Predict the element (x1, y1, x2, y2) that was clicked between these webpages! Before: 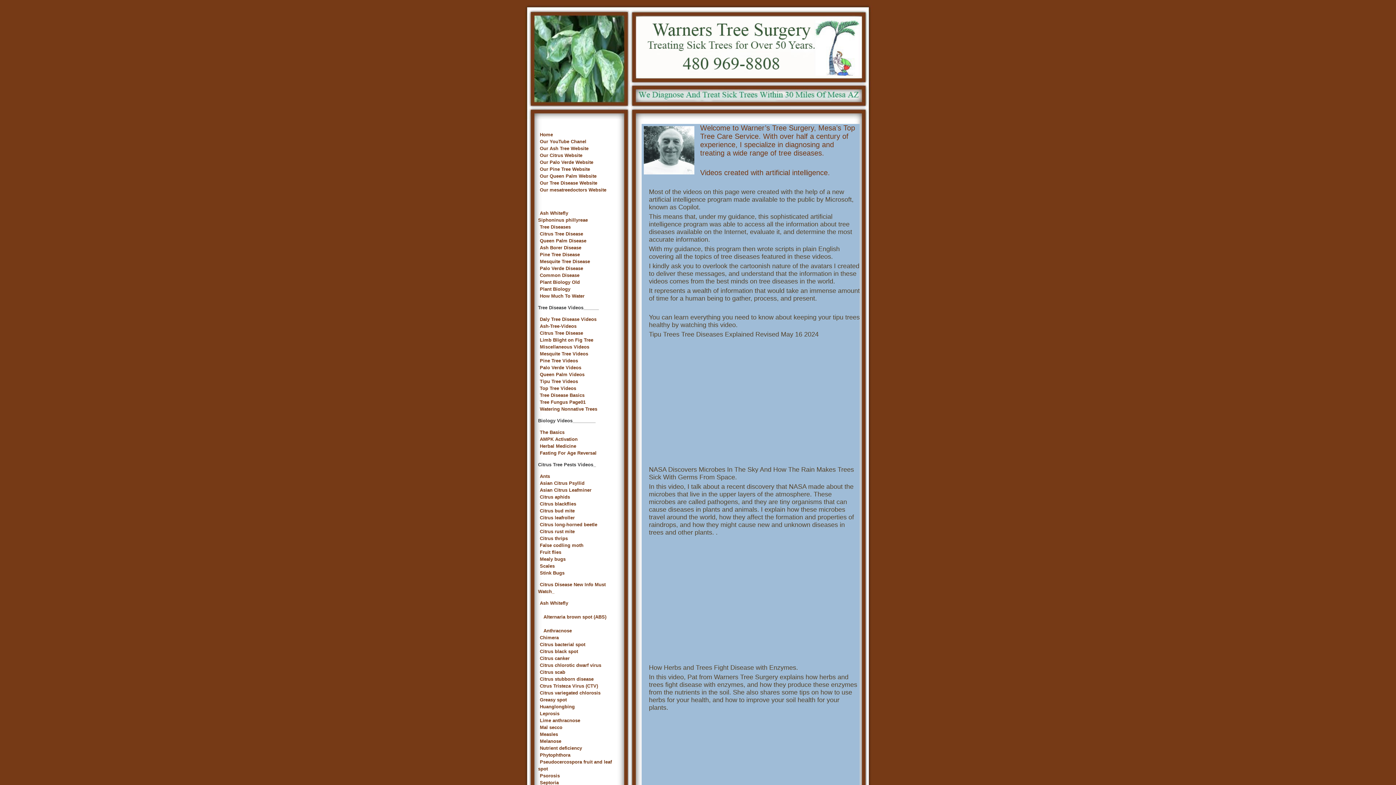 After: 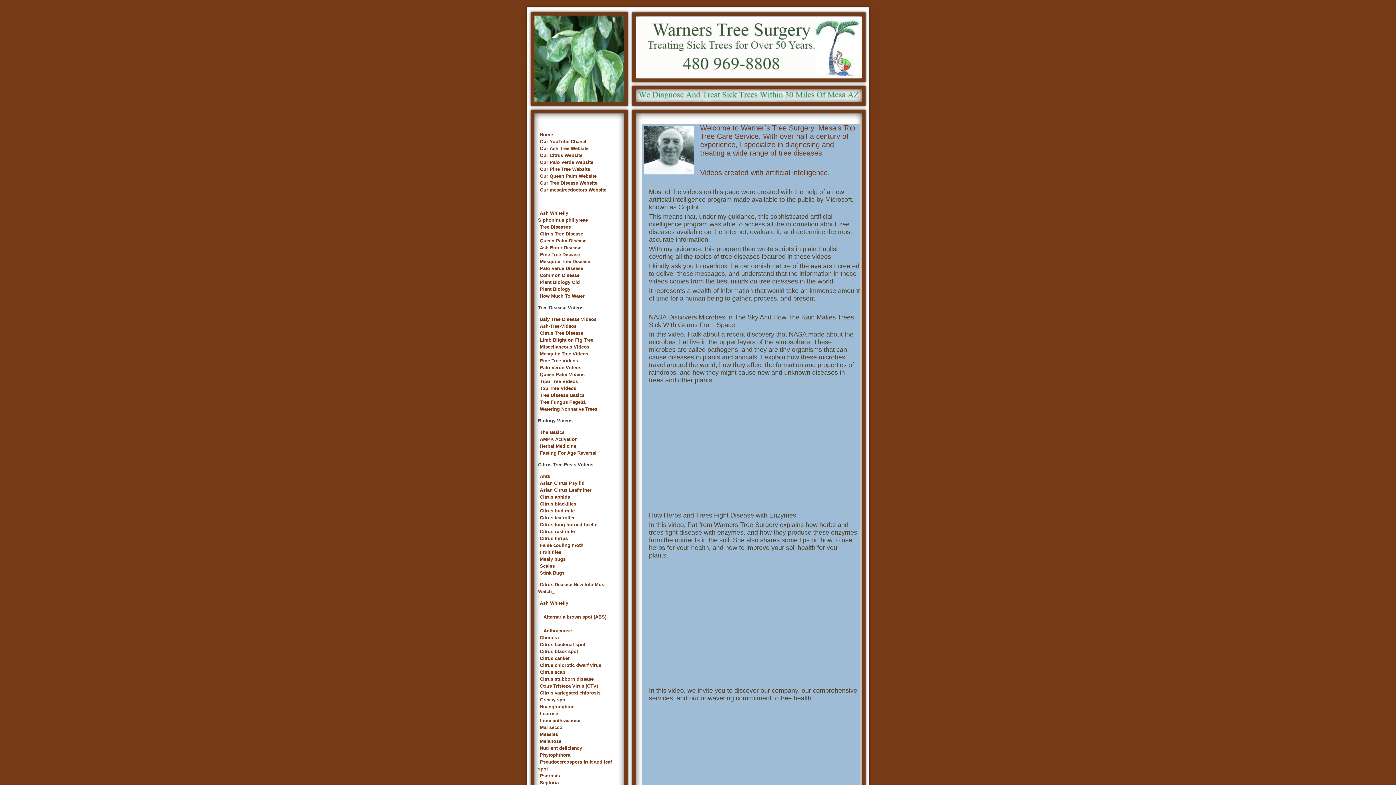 Action: label: Tree Diseases bbox: (538, 224, 572, 229)